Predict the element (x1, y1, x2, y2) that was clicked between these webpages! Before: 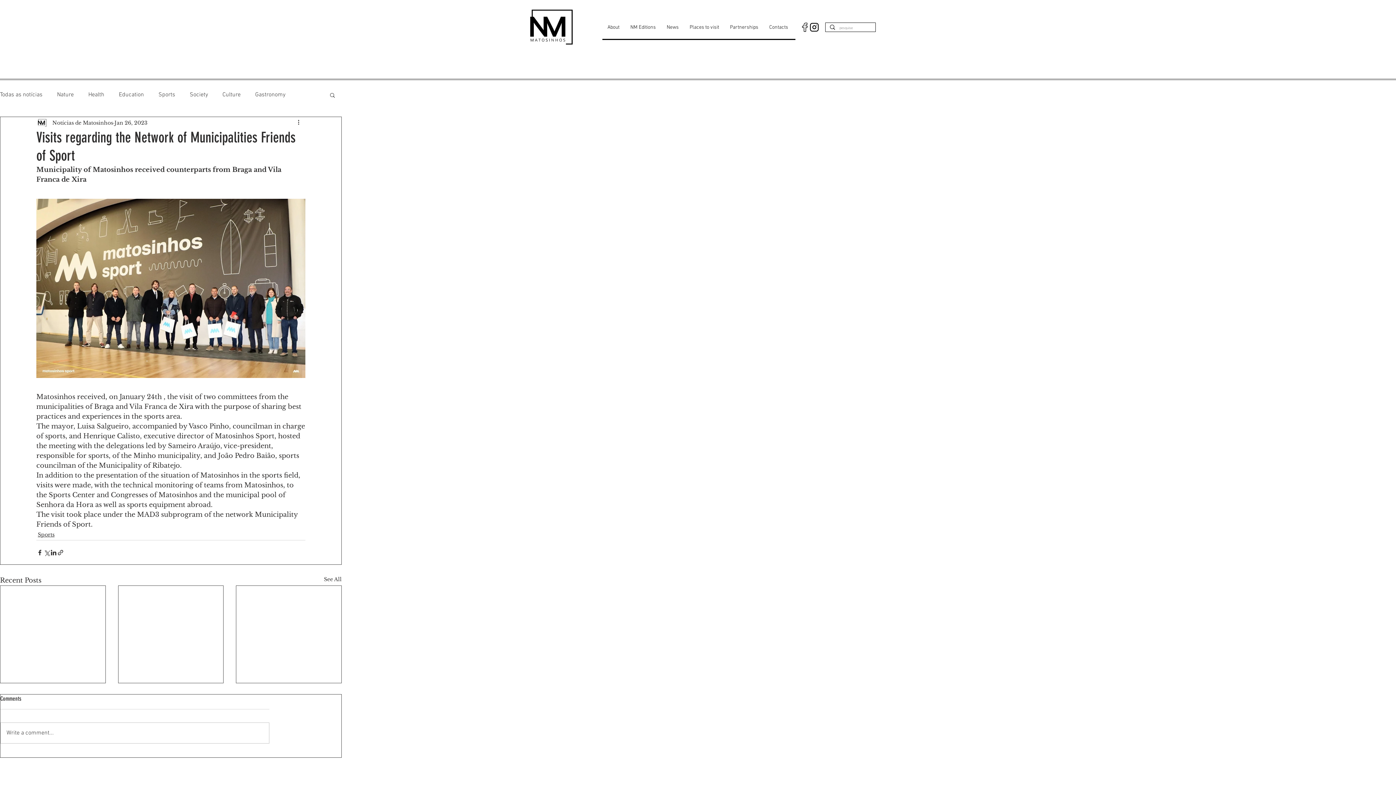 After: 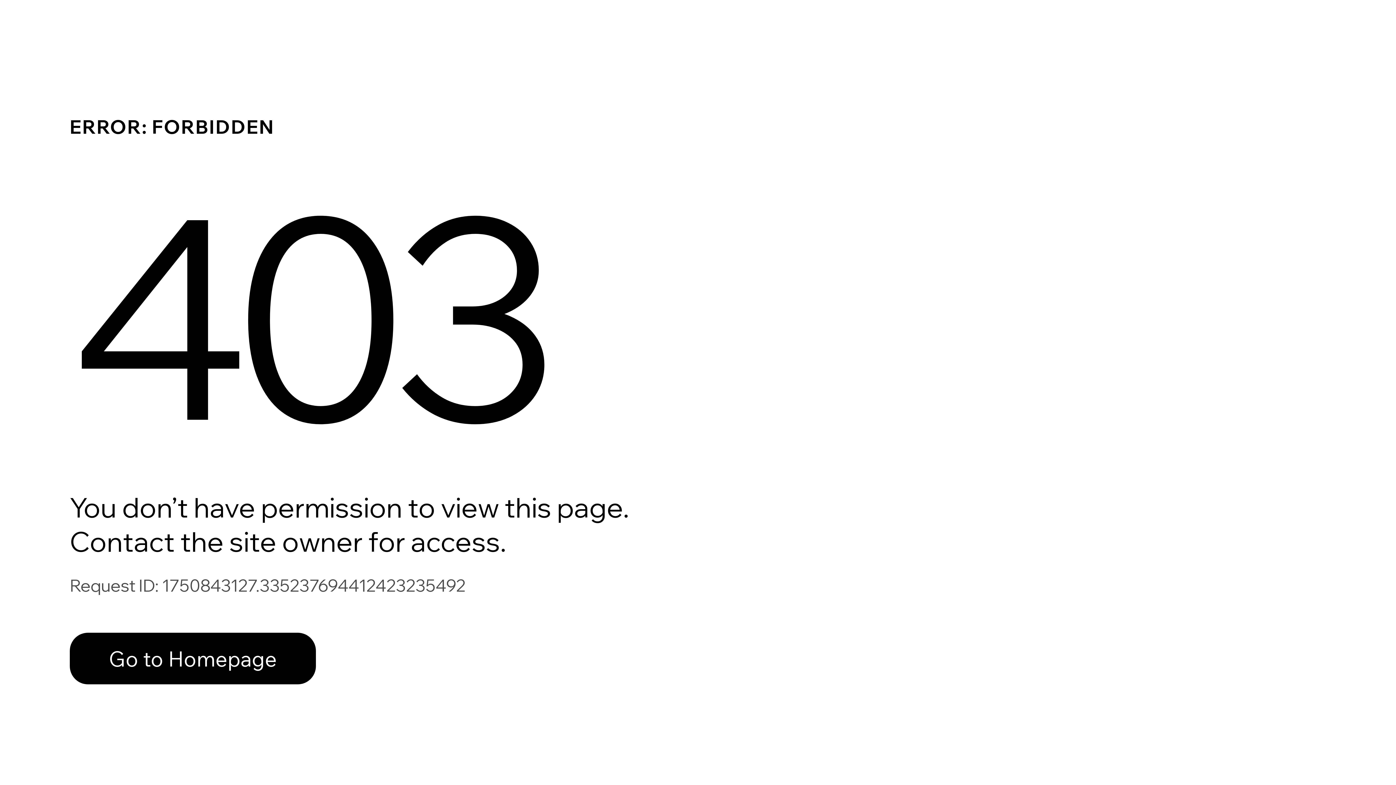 Action: label: Notícias de Matosinhos bbox: (52, 119, 113, 126)